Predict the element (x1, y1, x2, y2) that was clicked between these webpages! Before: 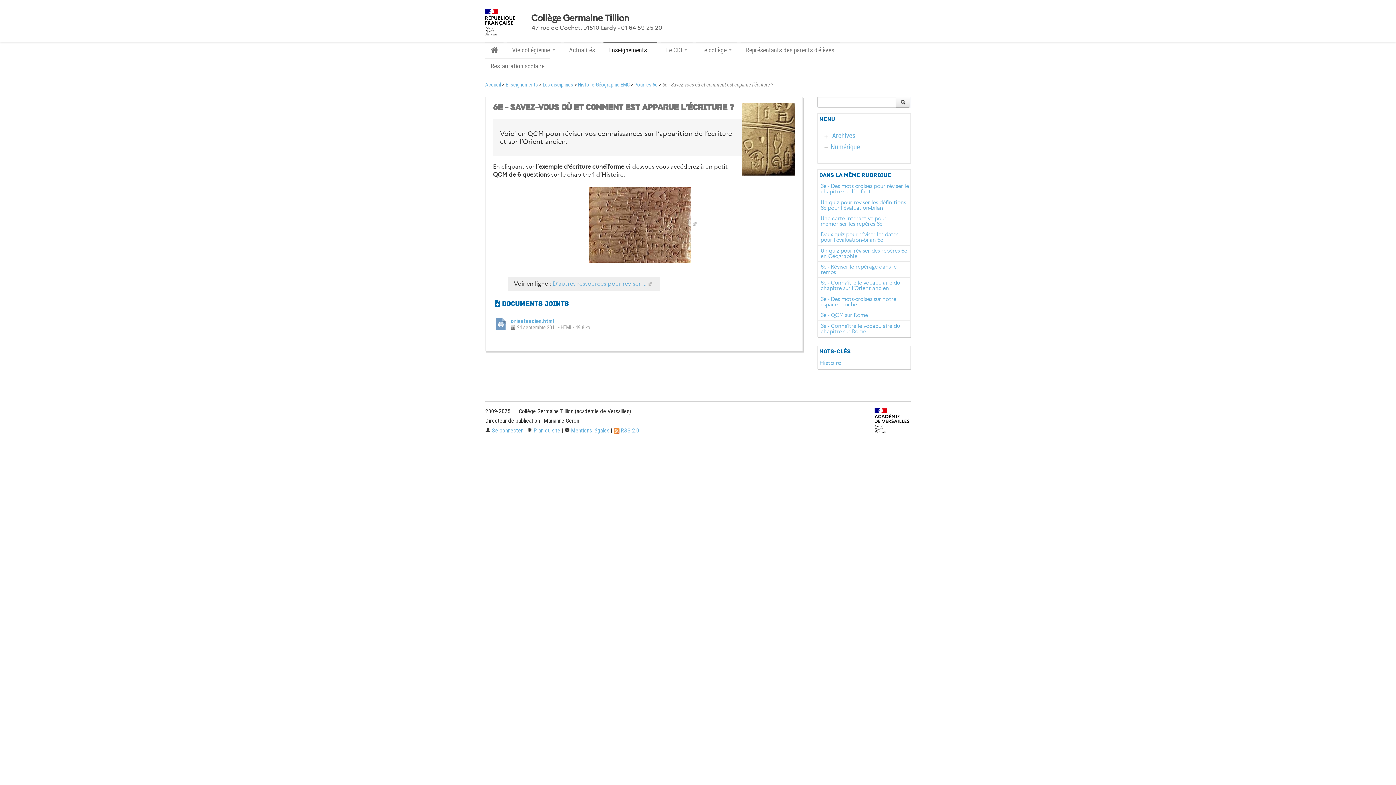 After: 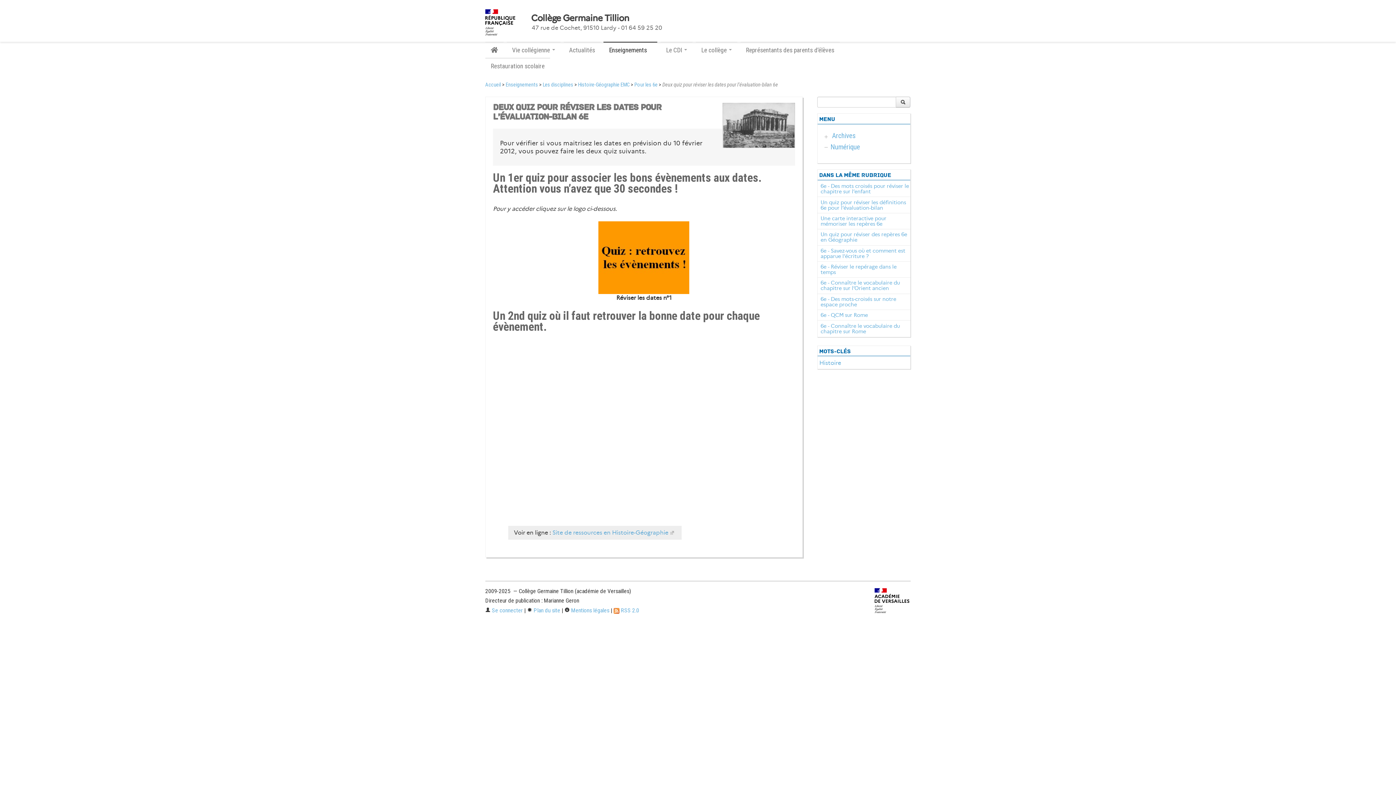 Action: bbox: (820, 231, 898, 243) label: Deux quiz pour réviser les dates pour l’évaluation-bilan 6e